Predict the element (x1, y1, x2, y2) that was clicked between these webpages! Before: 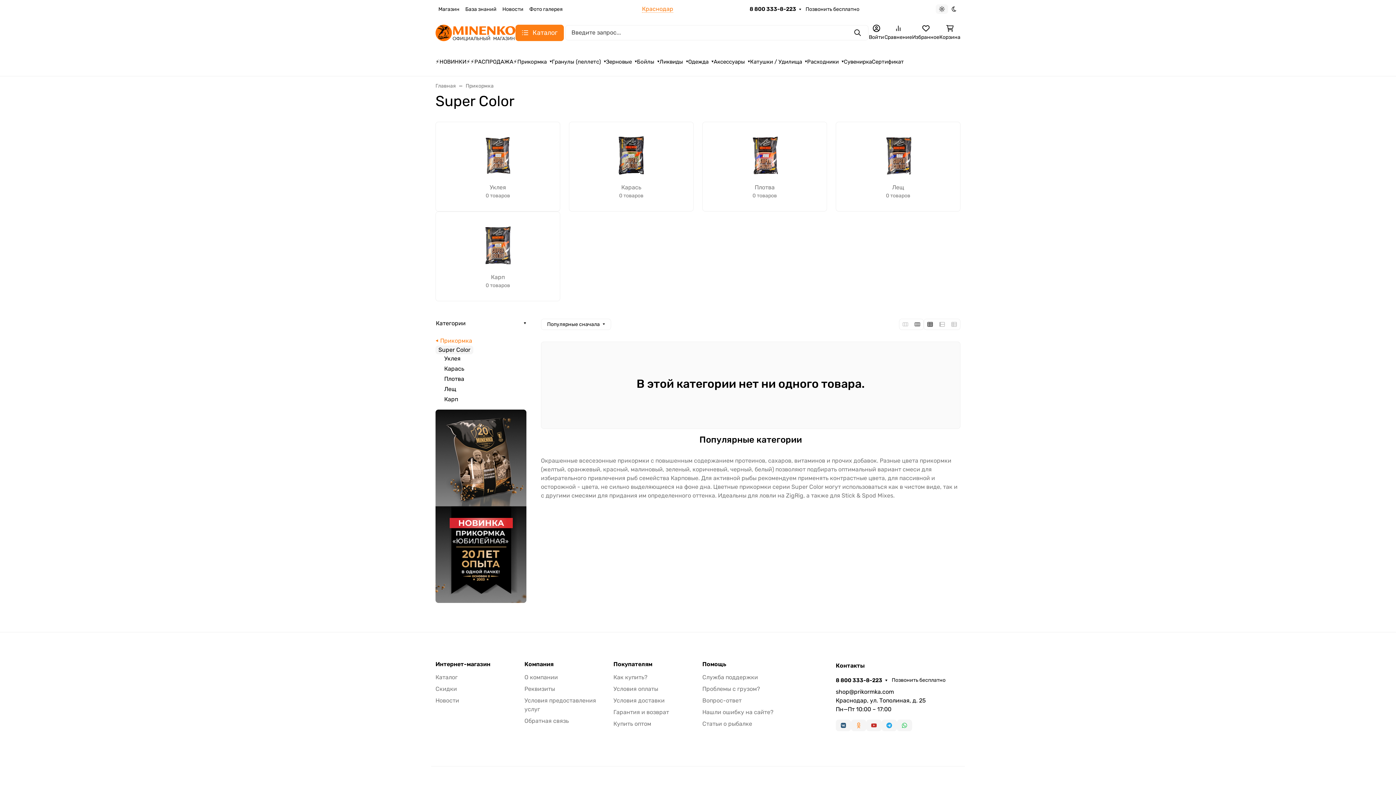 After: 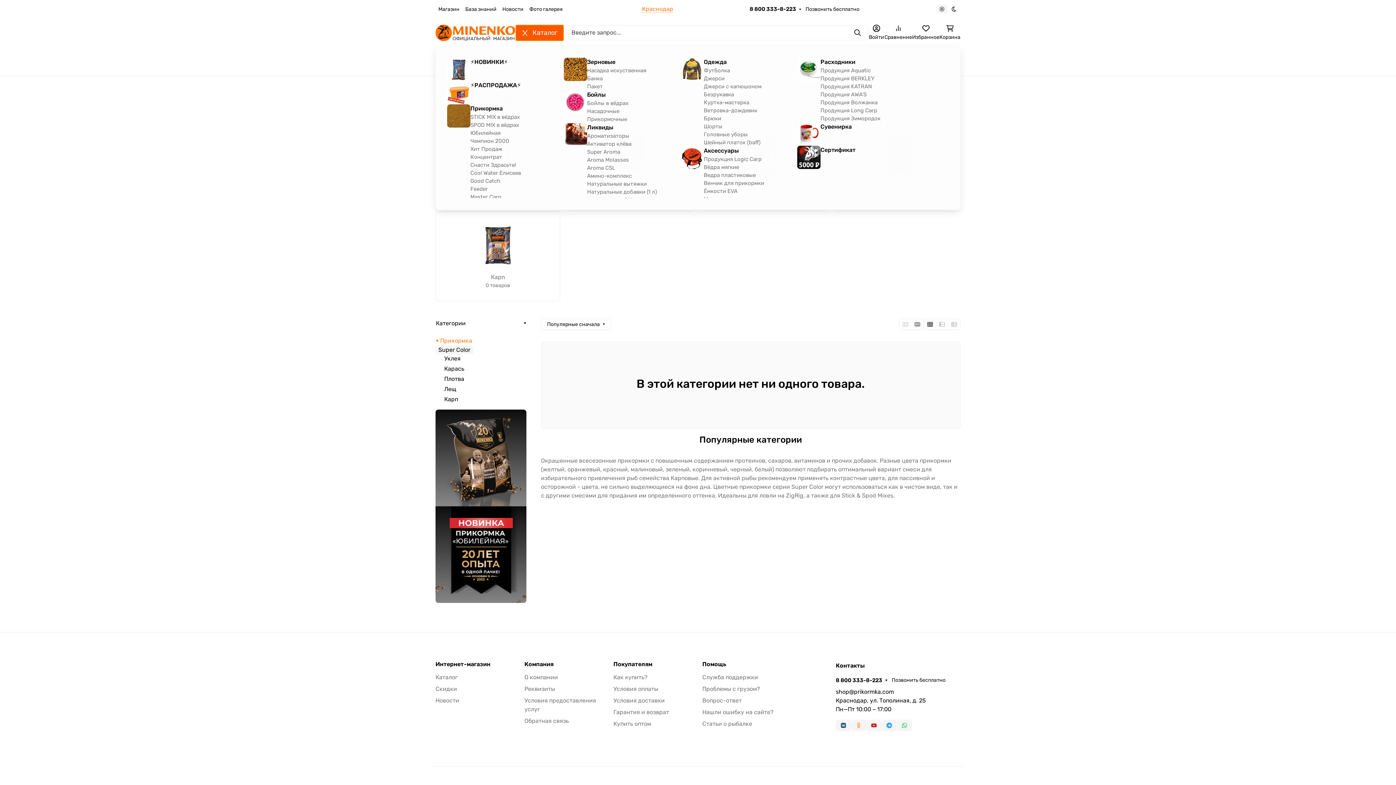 Action: bbox: (515, 24, 564, 41) label: Каталог